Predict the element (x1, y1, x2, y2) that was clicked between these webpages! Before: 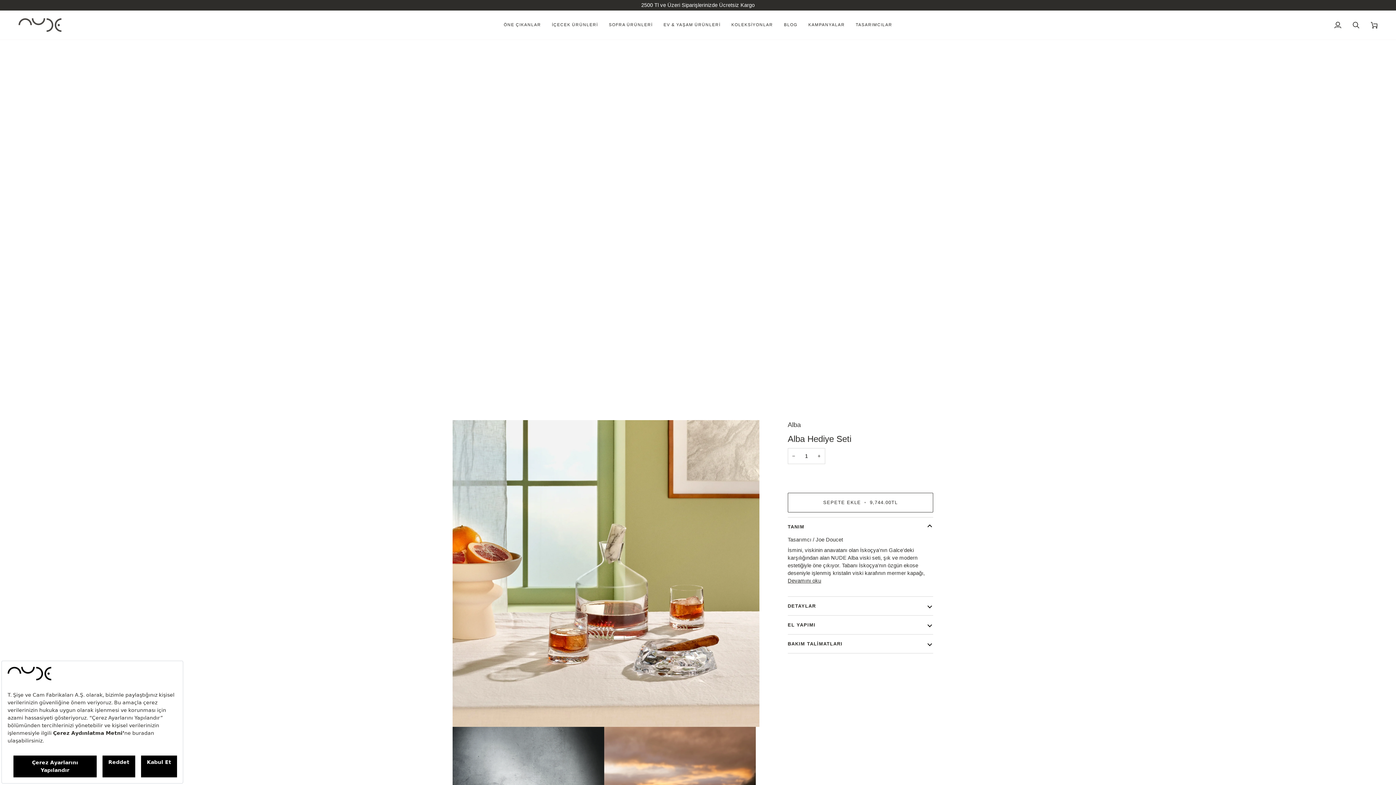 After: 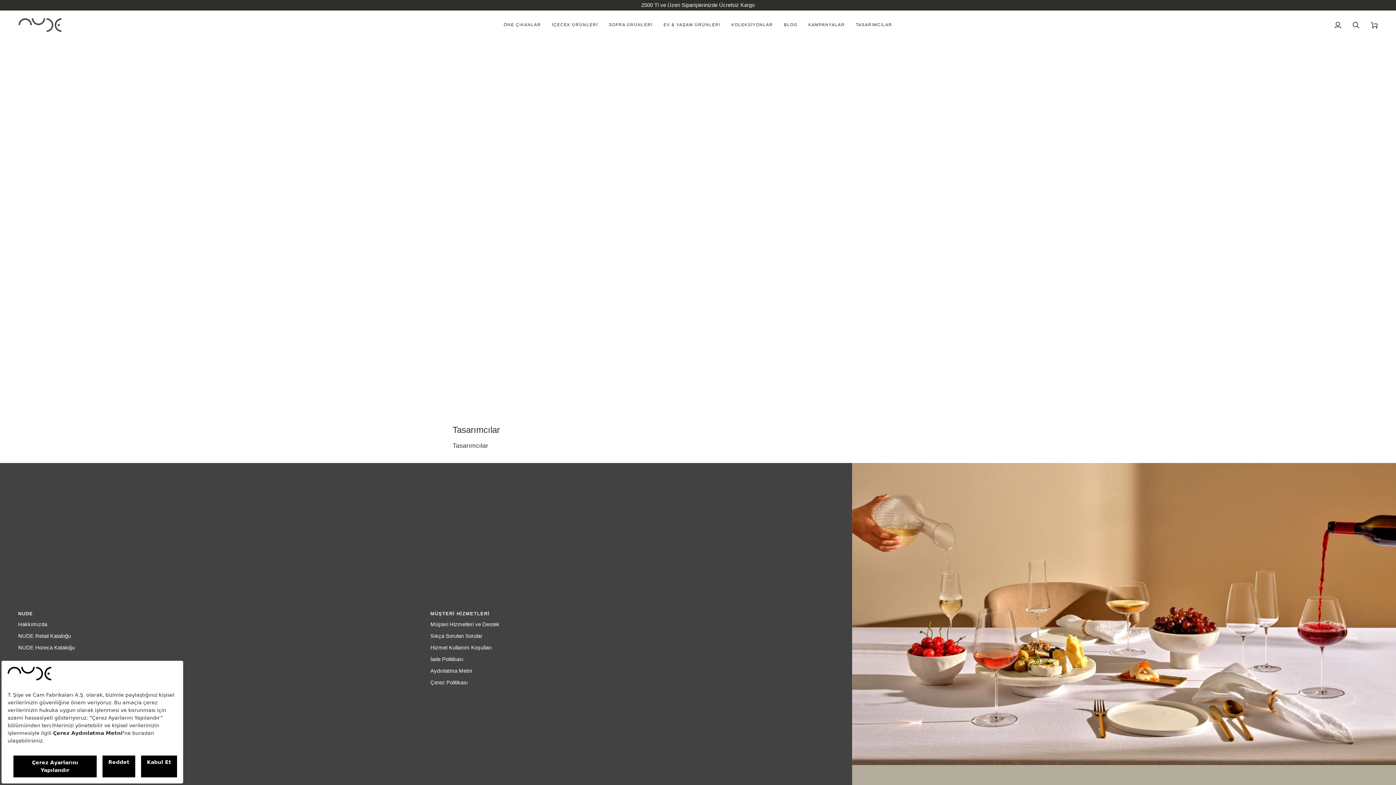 Action: bbox: (850, 10, 897, 39) label: TASARIMCILAR